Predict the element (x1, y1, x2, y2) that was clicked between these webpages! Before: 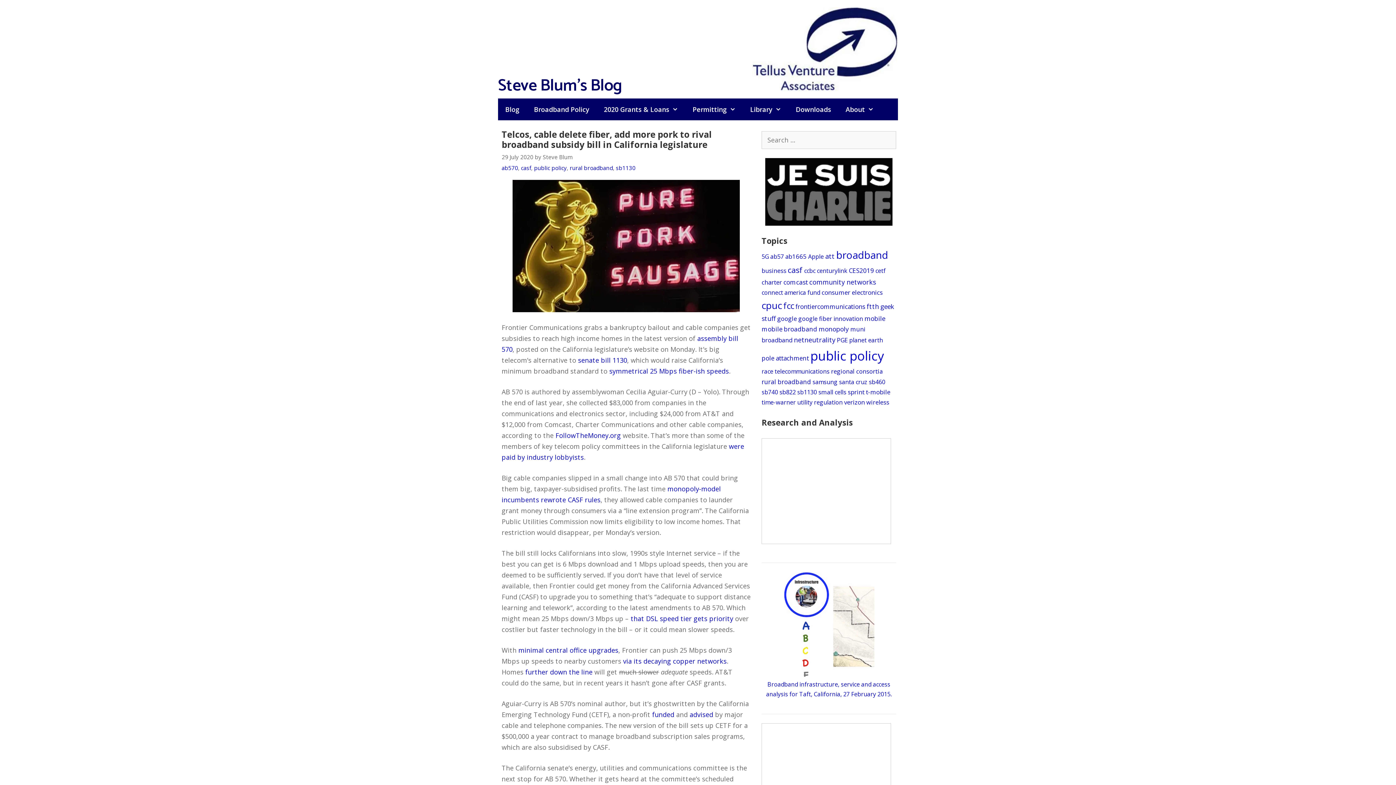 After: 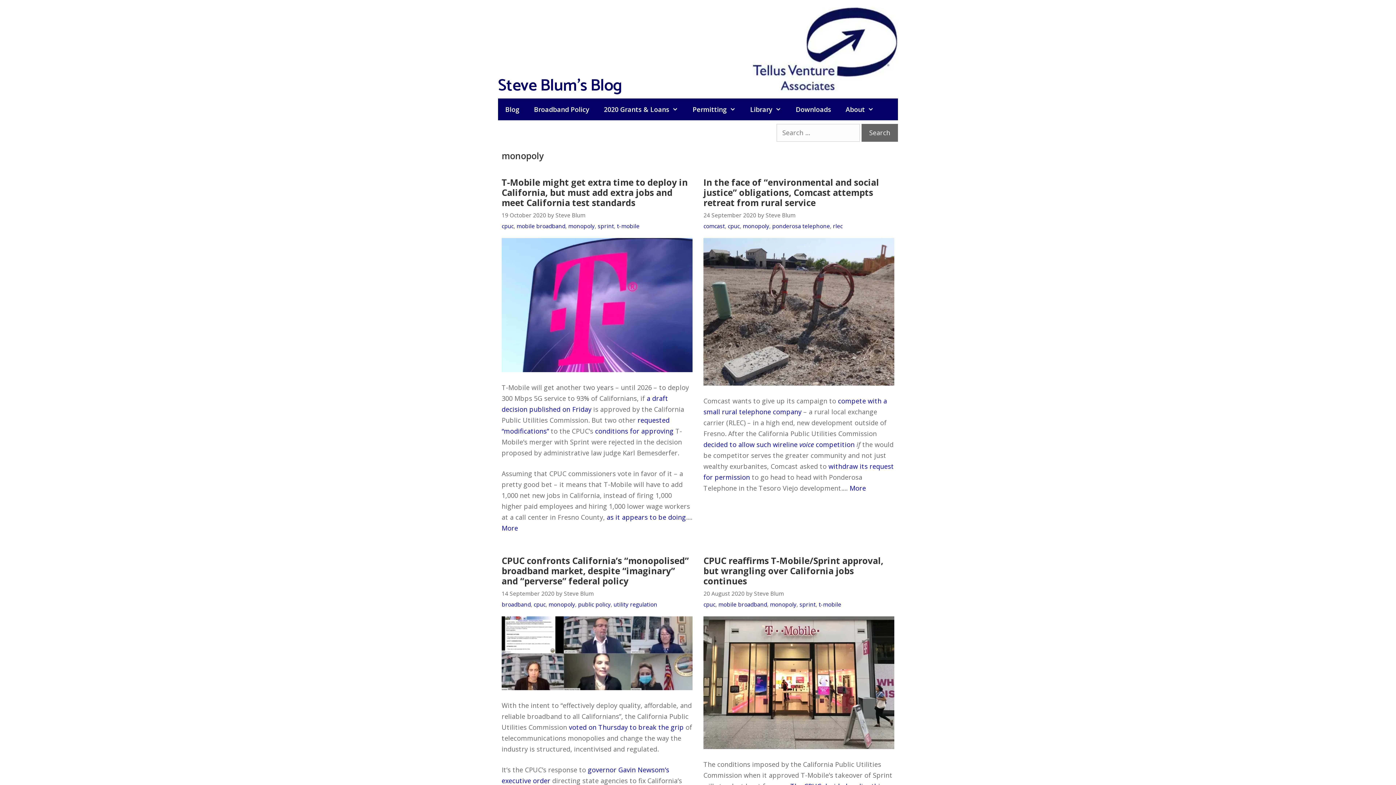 Action: bbox: (818, 324, 849, 333) label: monopoly